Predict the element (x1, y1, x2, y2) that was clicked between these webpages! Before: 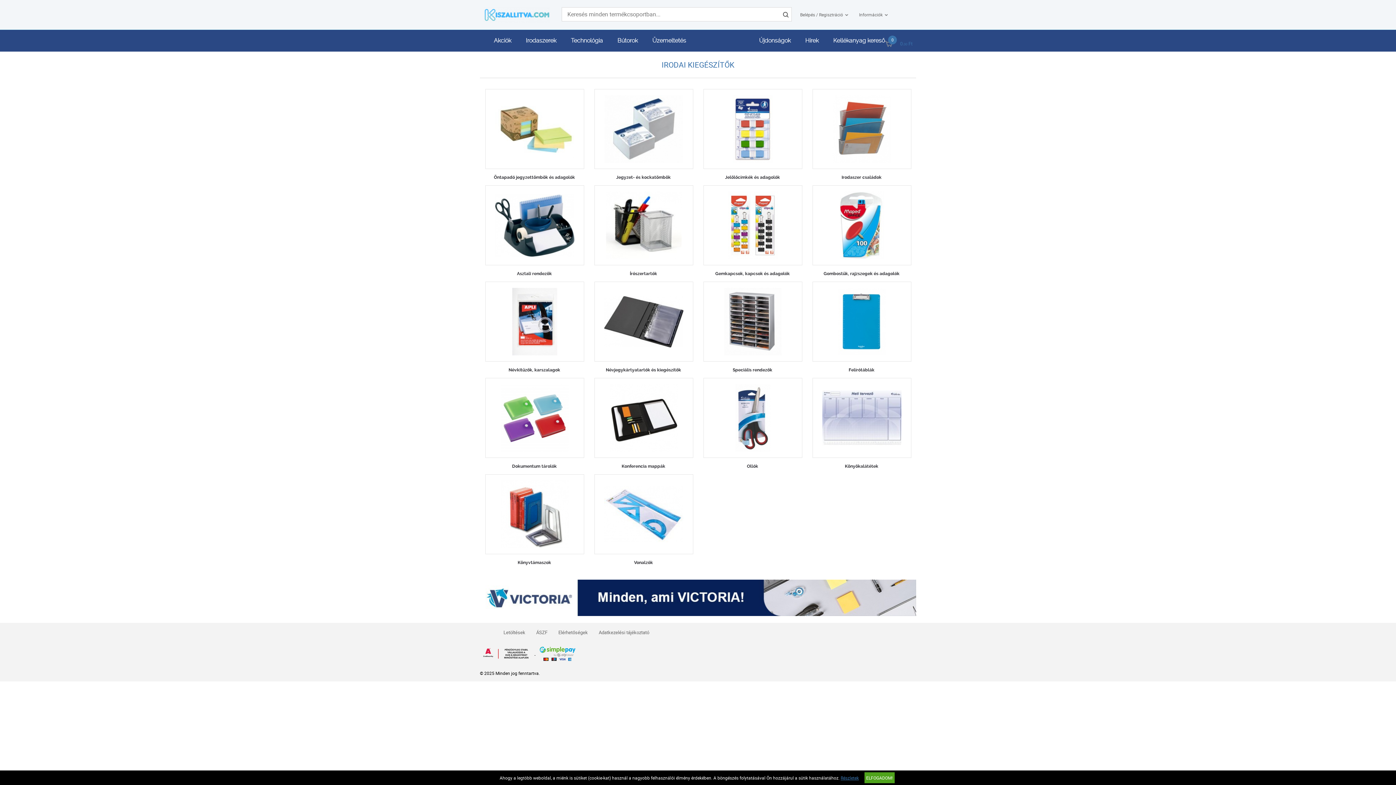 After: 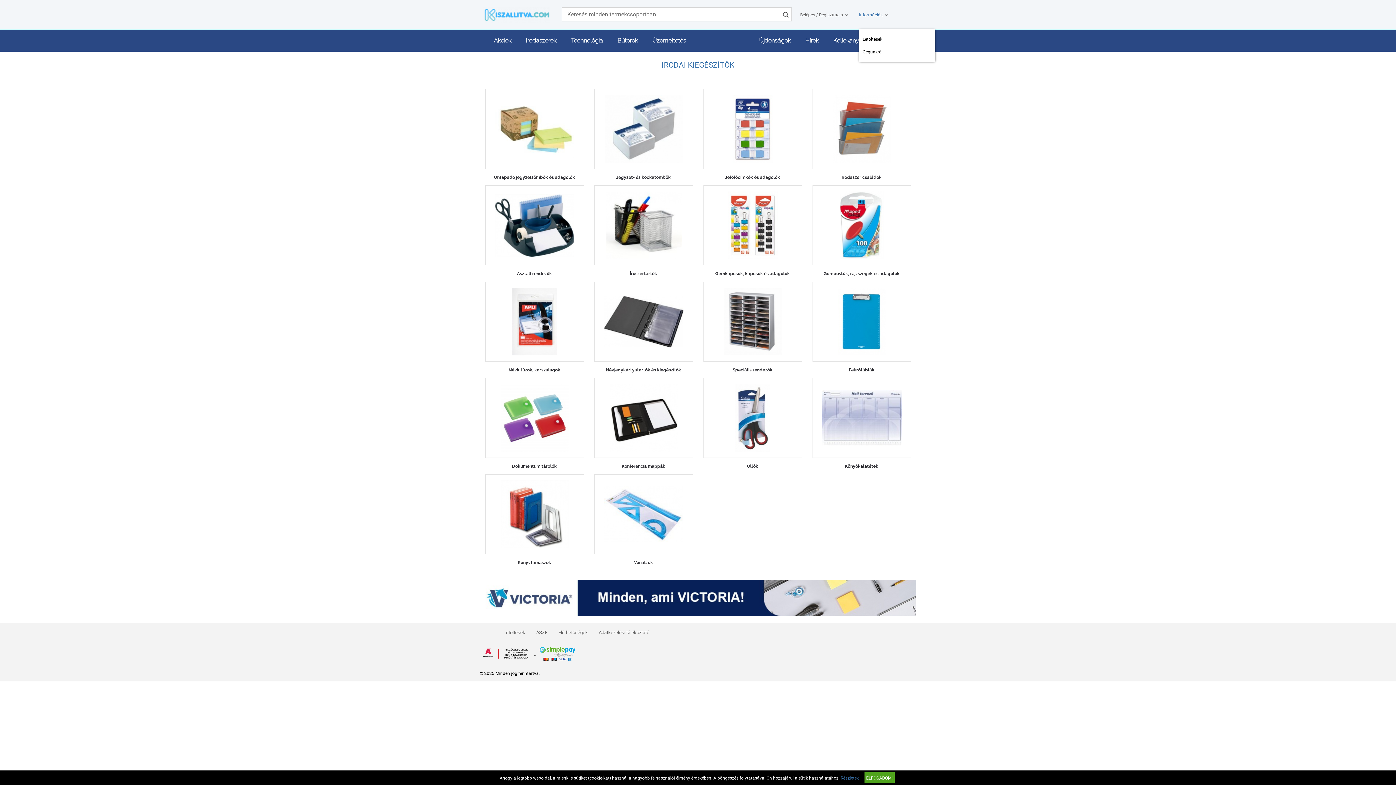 Action: bbox: (859, 0, 887, 29) label: Információk